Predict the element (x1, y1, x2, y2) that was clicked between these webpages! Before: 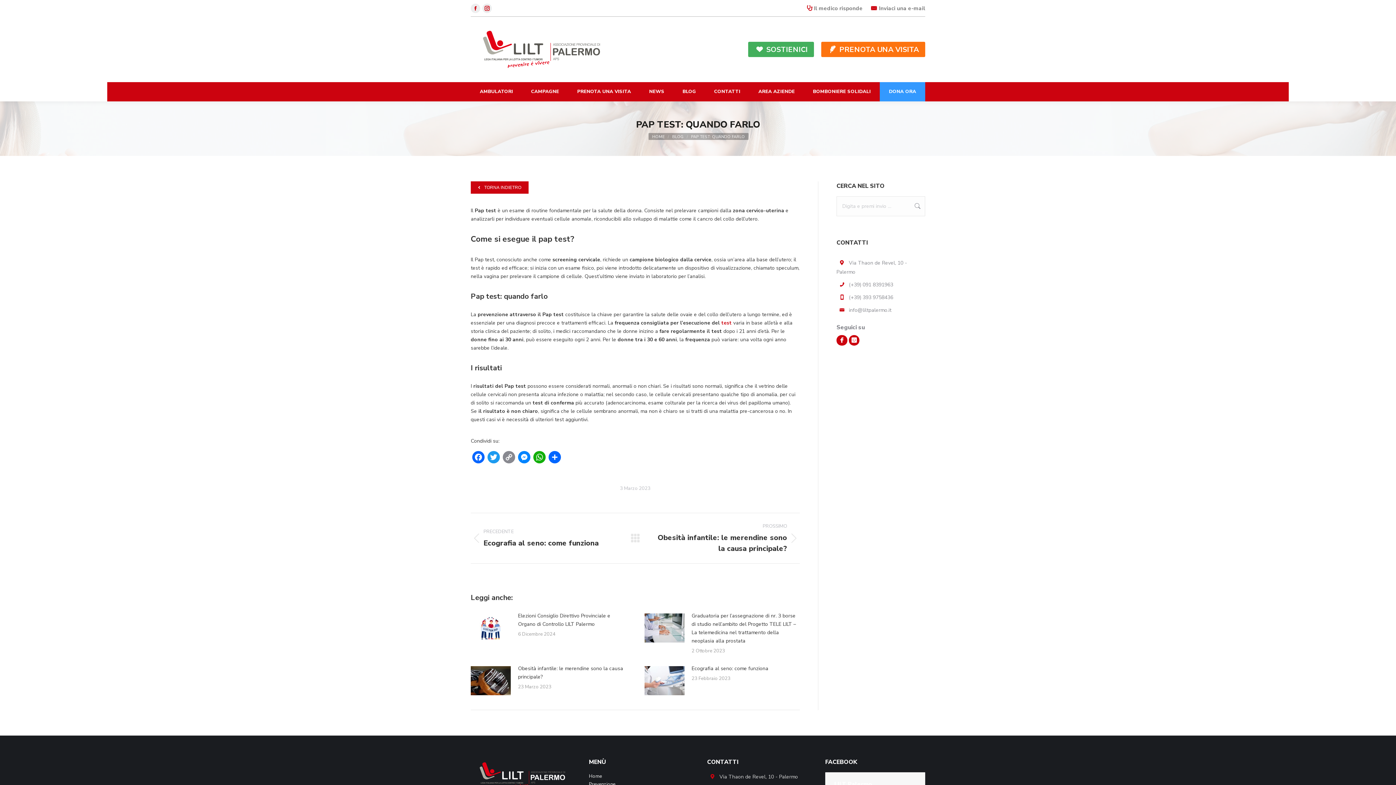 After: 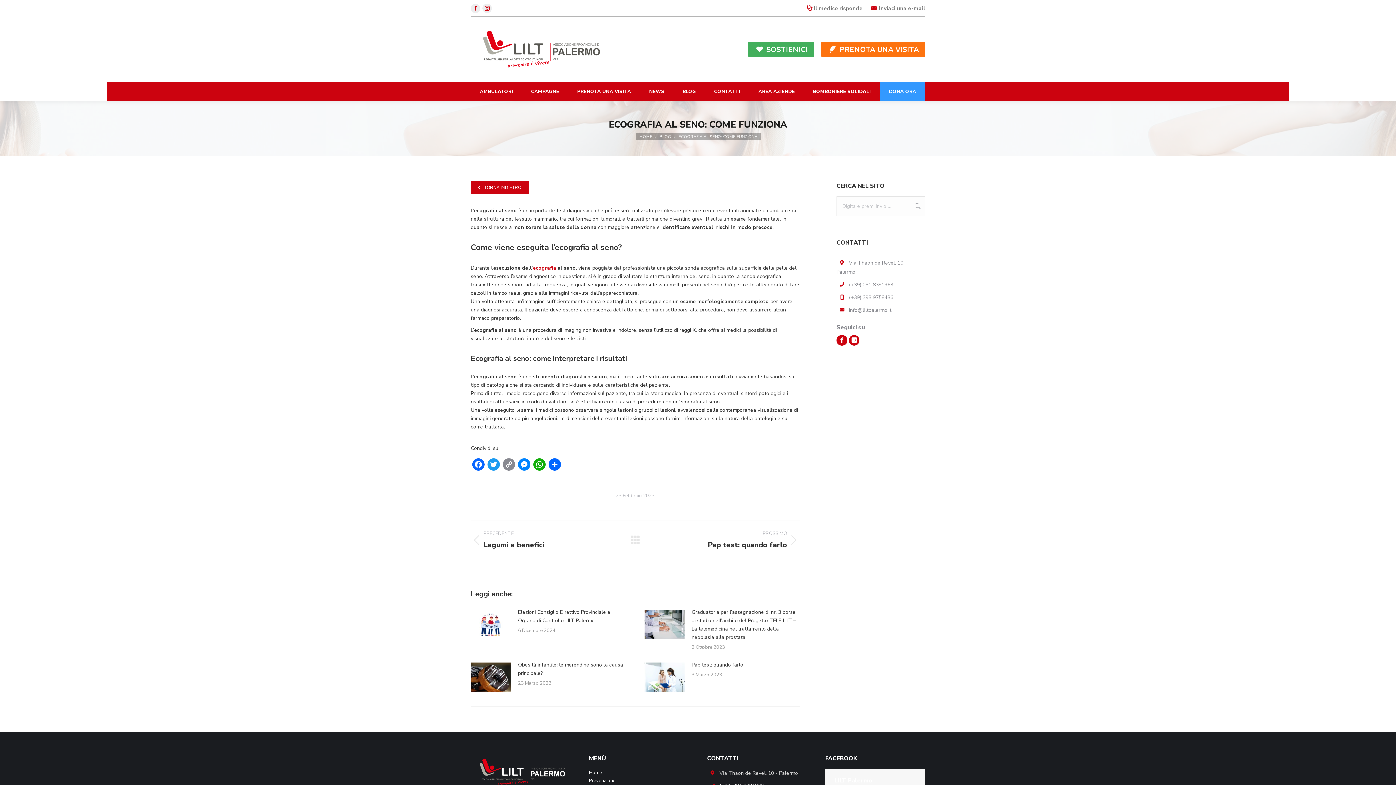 Action: bbox: (644, 666, 684, 695) label: Post image